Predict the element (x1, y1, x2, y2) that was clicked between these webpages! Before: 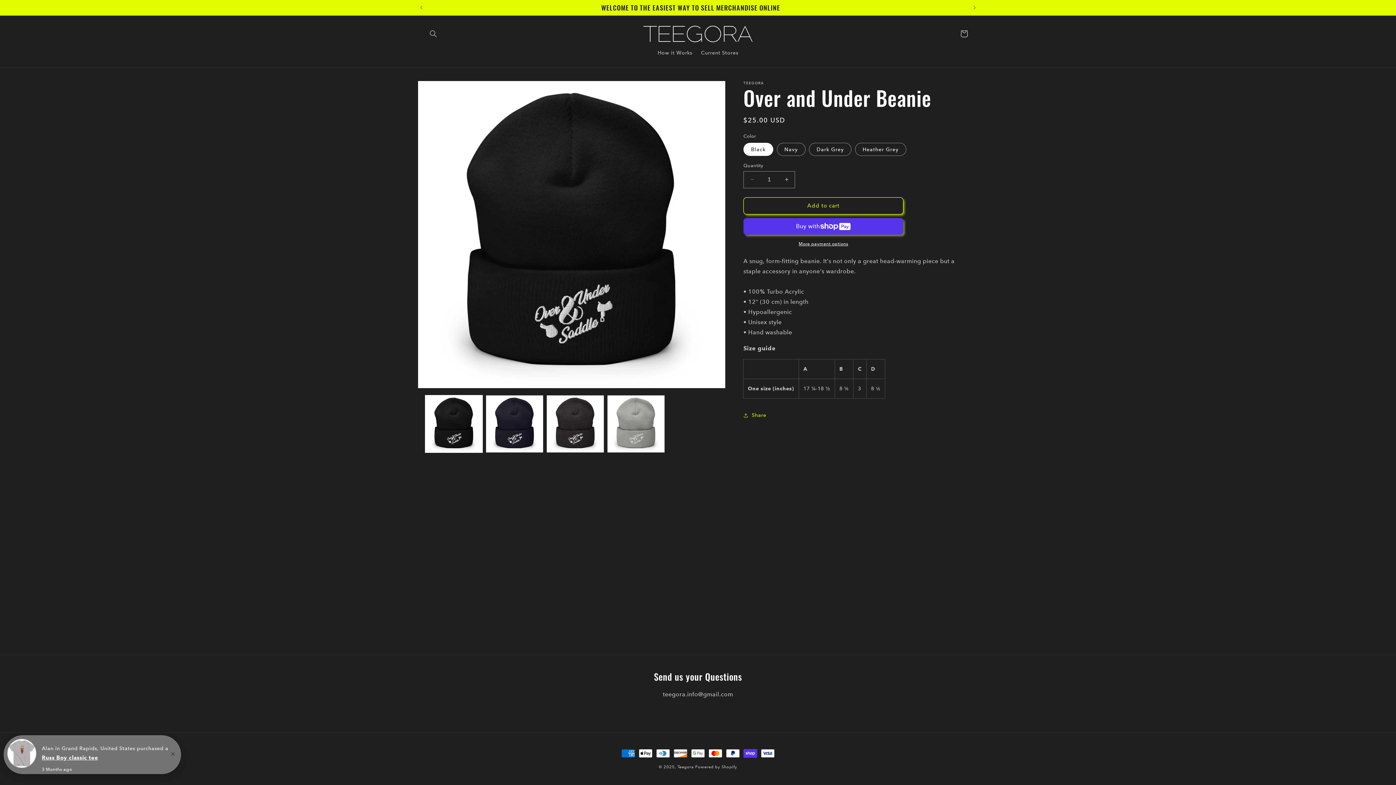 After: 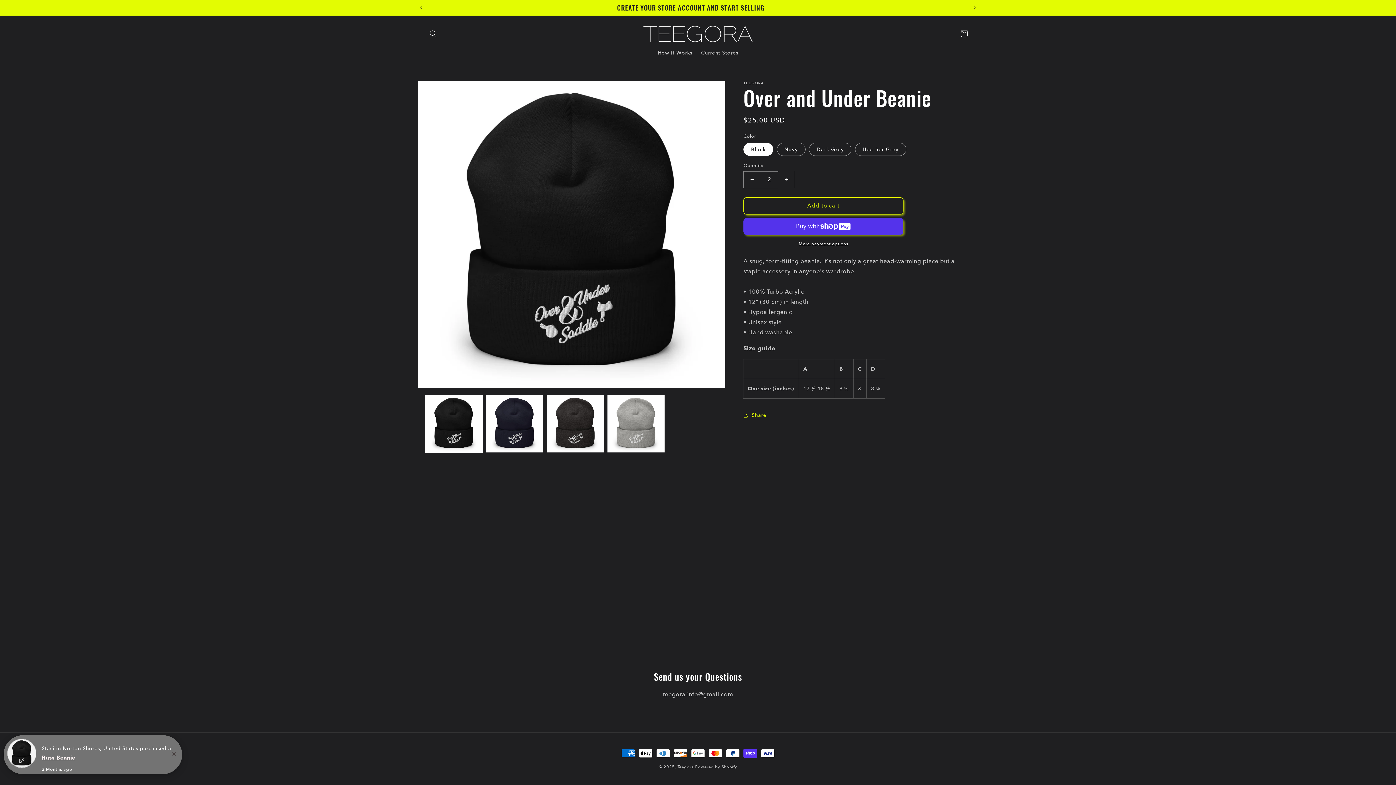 Action: bbox: (778, 171, 794, 188) label: Increase quantity for Over and Under Beanie